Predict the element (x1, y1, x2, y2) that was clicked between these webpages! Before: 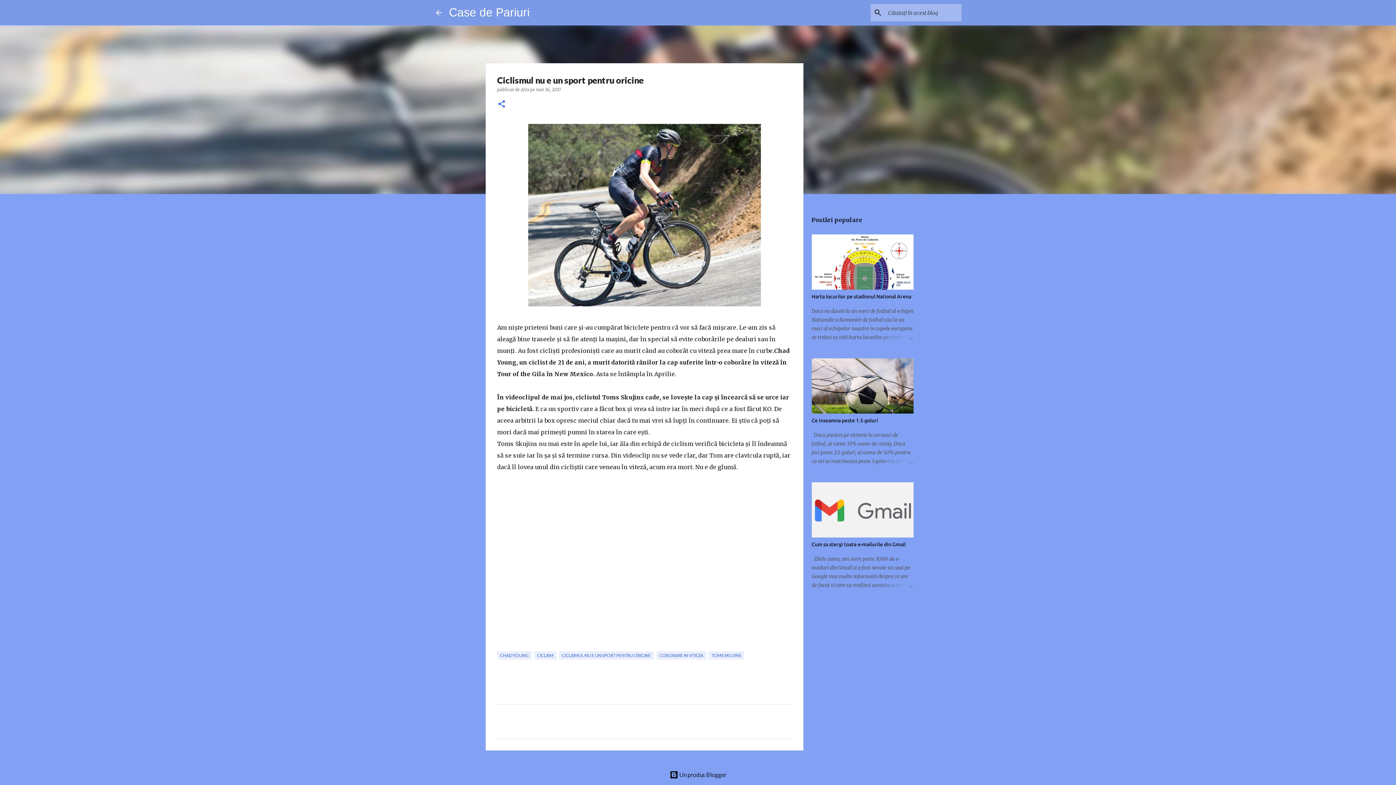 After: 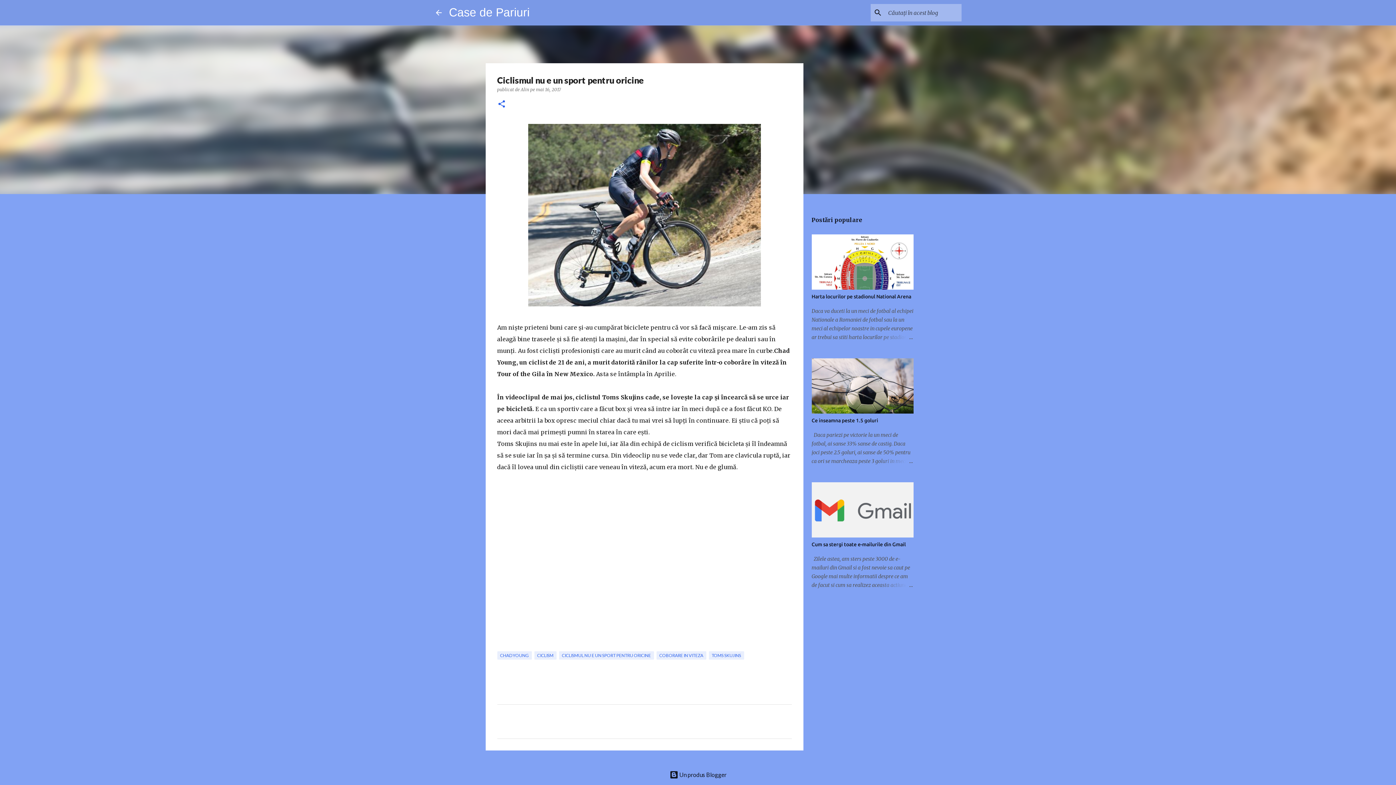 Action: label: mai 16, 2017 bbox: (536, 86, 560, 92)